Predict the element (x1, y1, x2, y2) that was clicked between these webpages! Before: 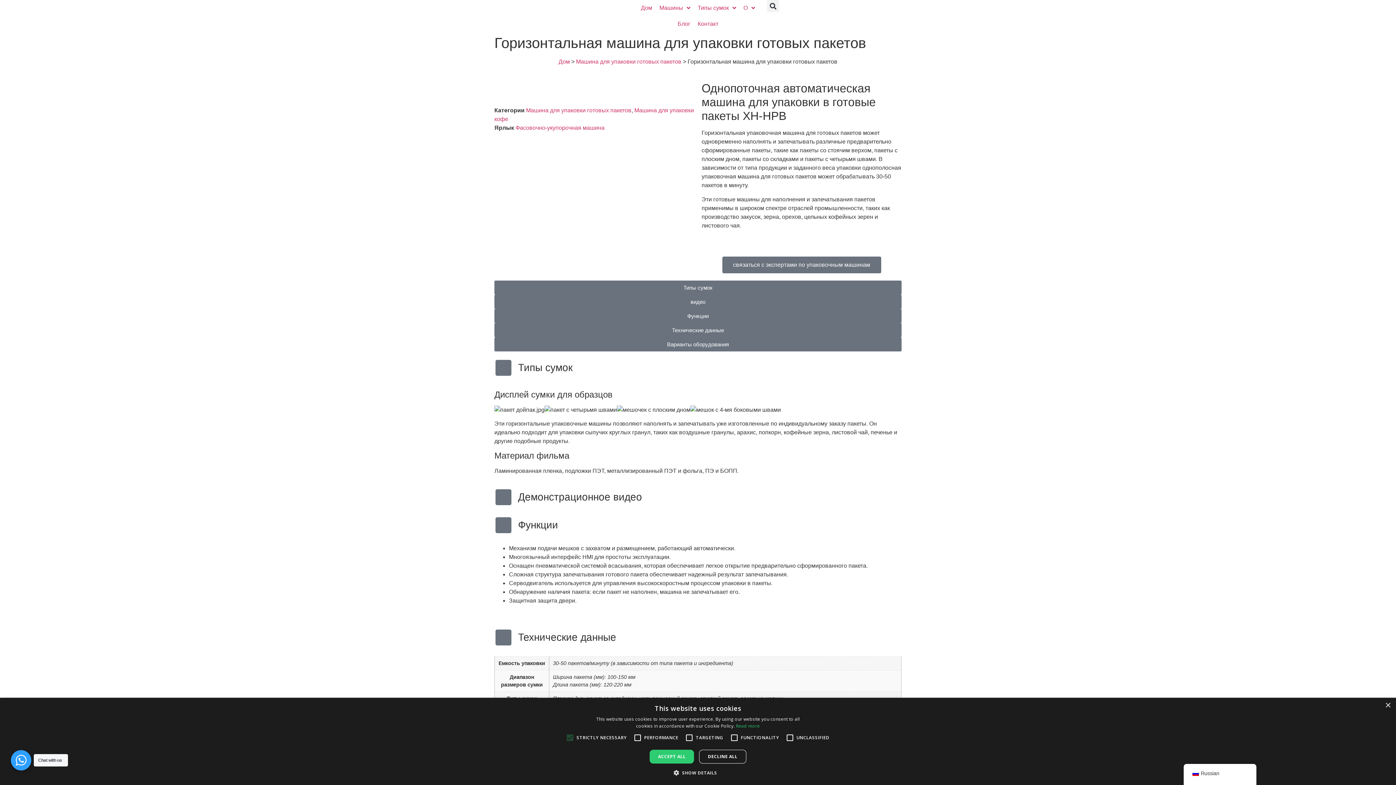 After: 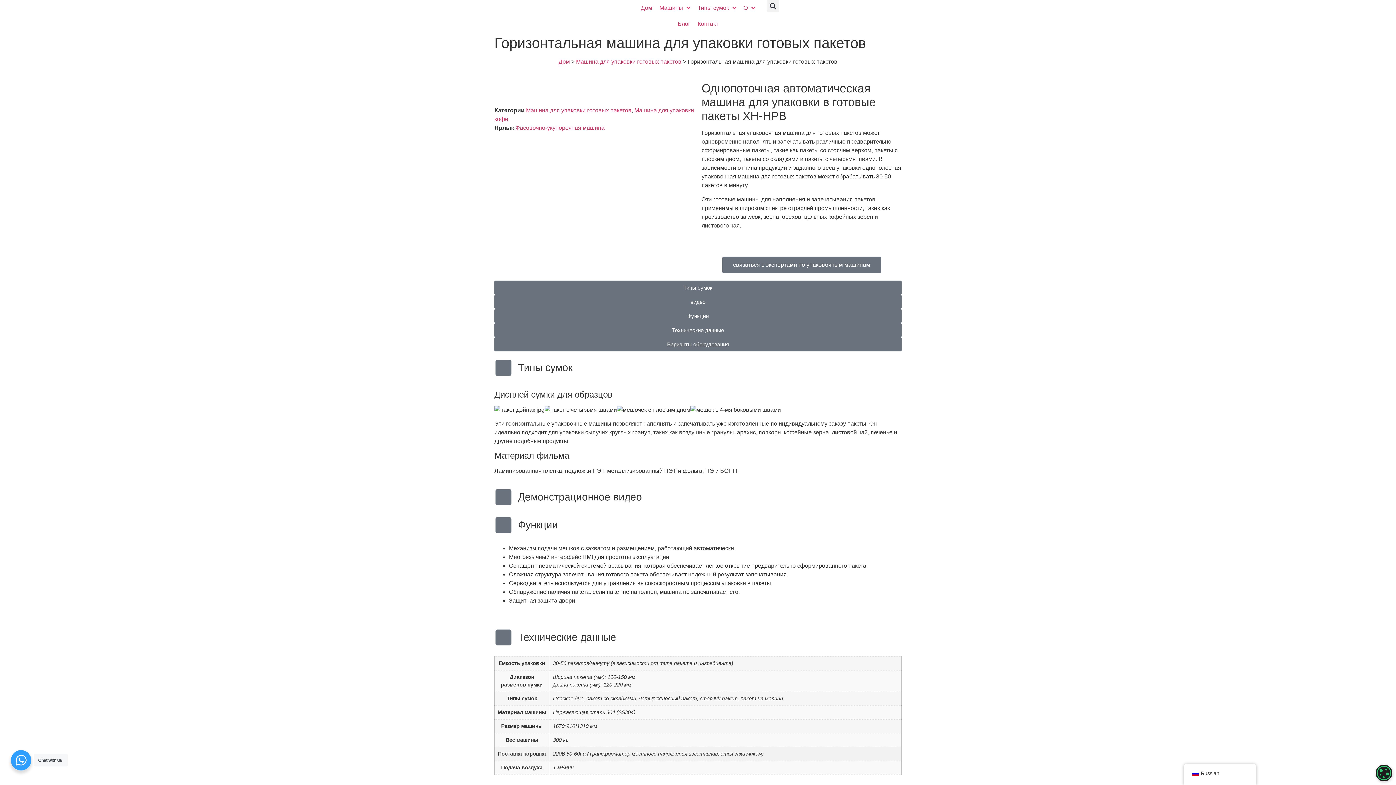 Action: label: ACCEPT ALL bbox: (649, 750, 694, 764)